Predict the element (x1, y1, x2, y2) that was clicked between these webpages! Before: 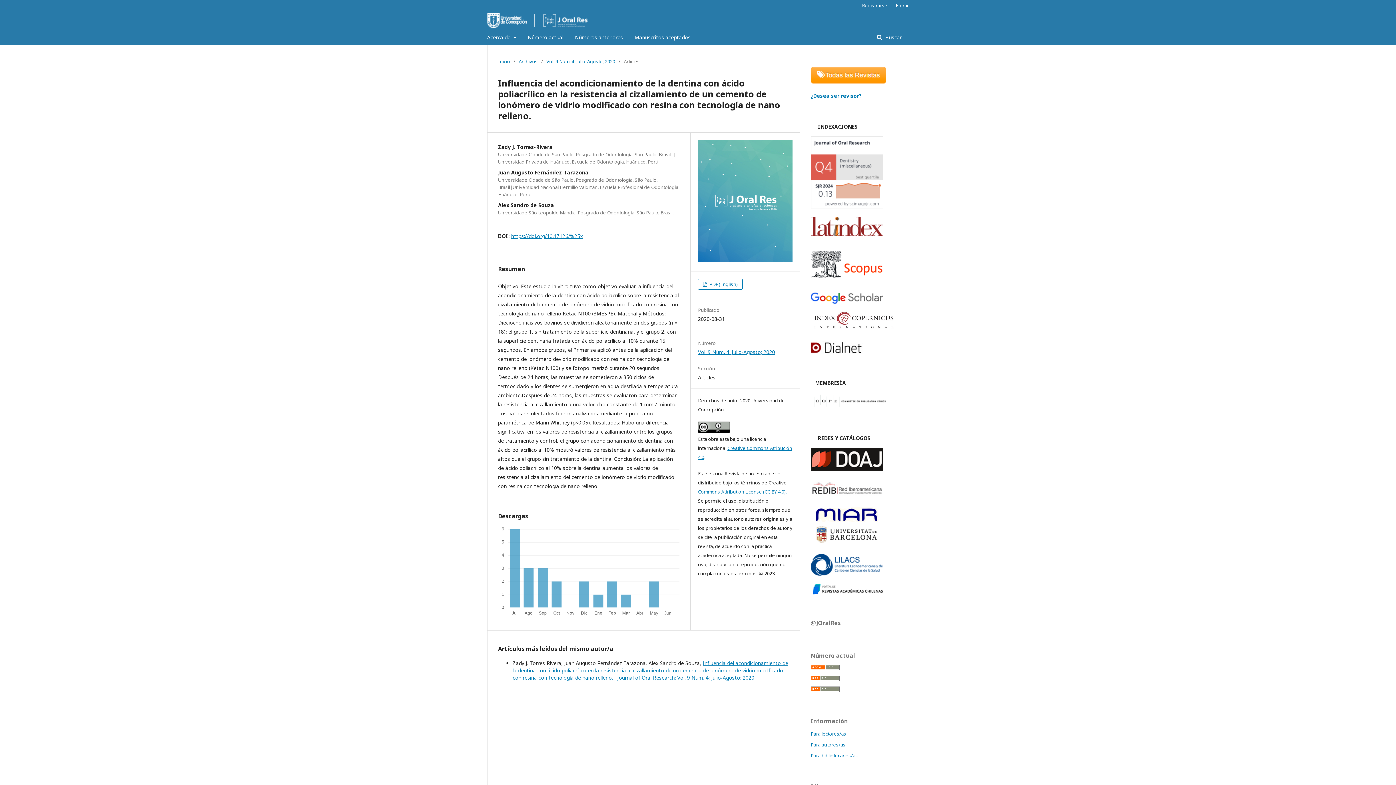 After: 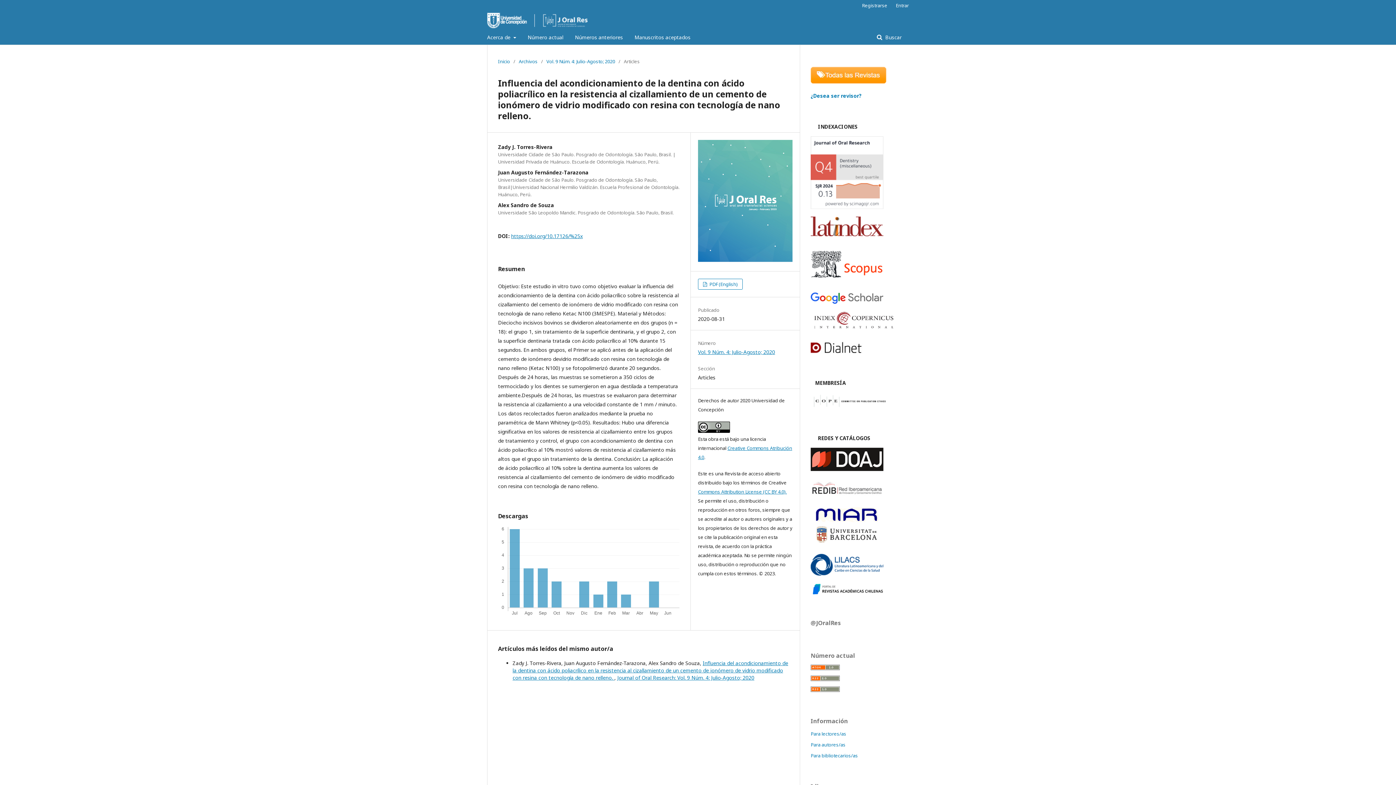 Action: bbox: (512, 660, 788, 681) label: Influencia del acondicionamiento de la dentina con ácido poliacrílico en la resistencia al cizallamiento de un cemento de ionómero de vidrio modificado con resina con tecnología de nano relleno. 